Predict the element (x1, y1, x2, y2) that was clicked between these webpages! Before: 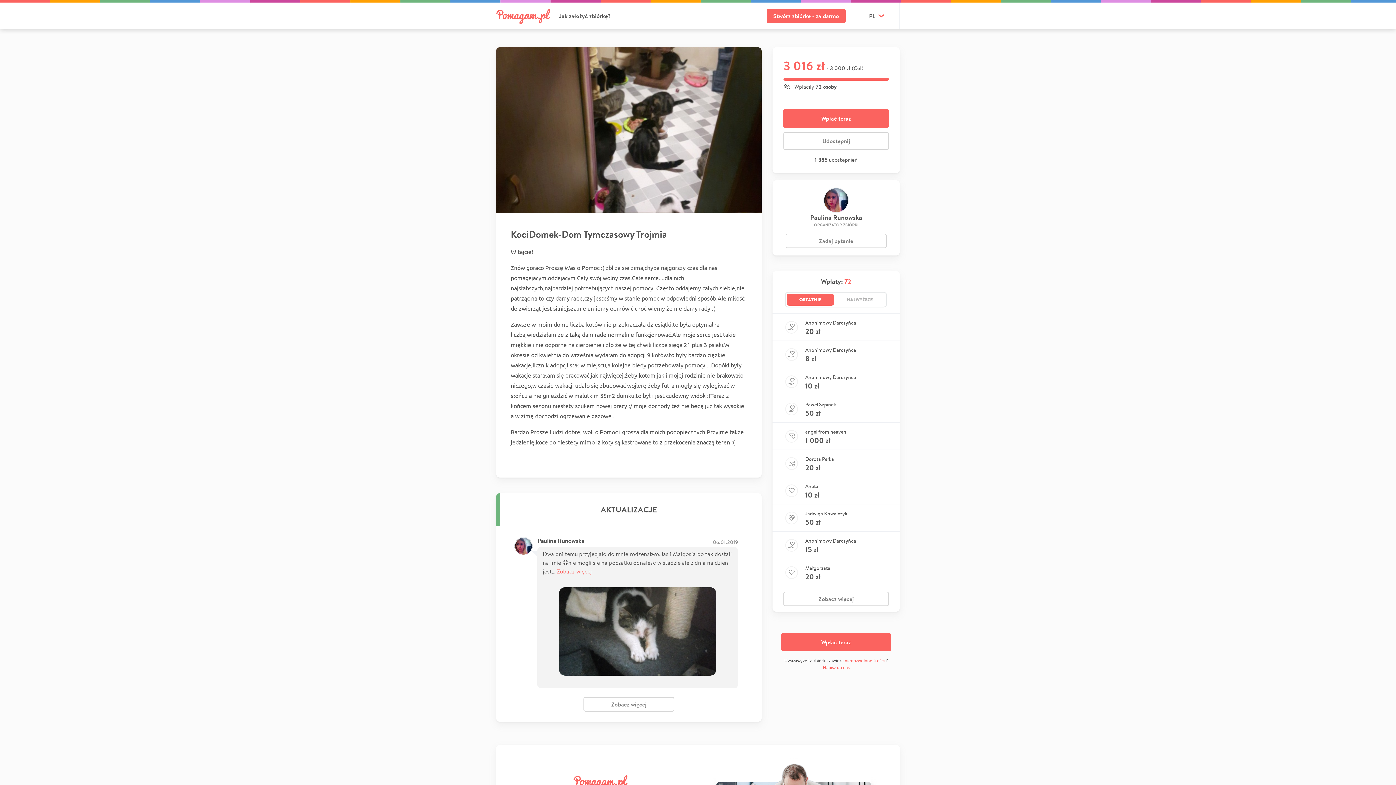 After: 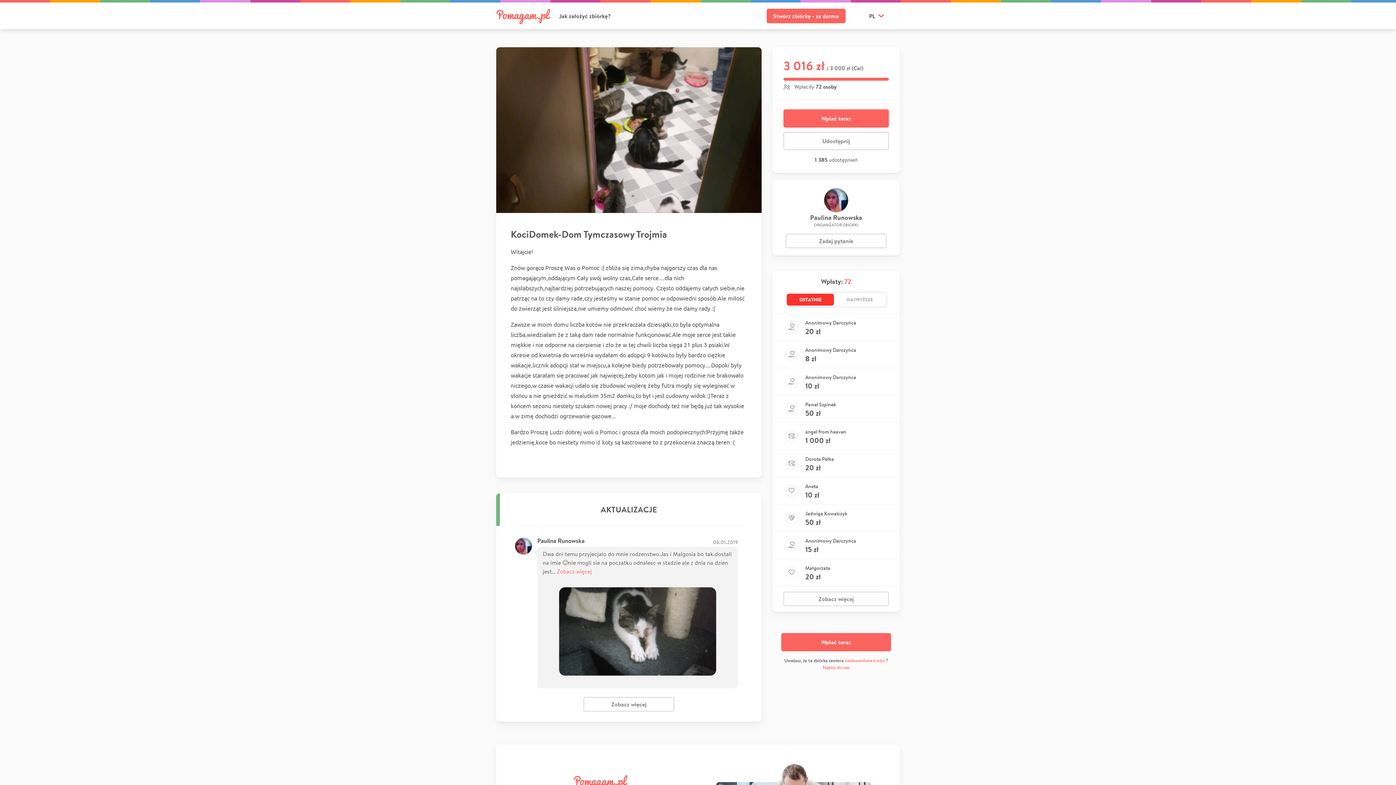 Action: label: OSTATNIE bbox: (787, 293, 834, 305)